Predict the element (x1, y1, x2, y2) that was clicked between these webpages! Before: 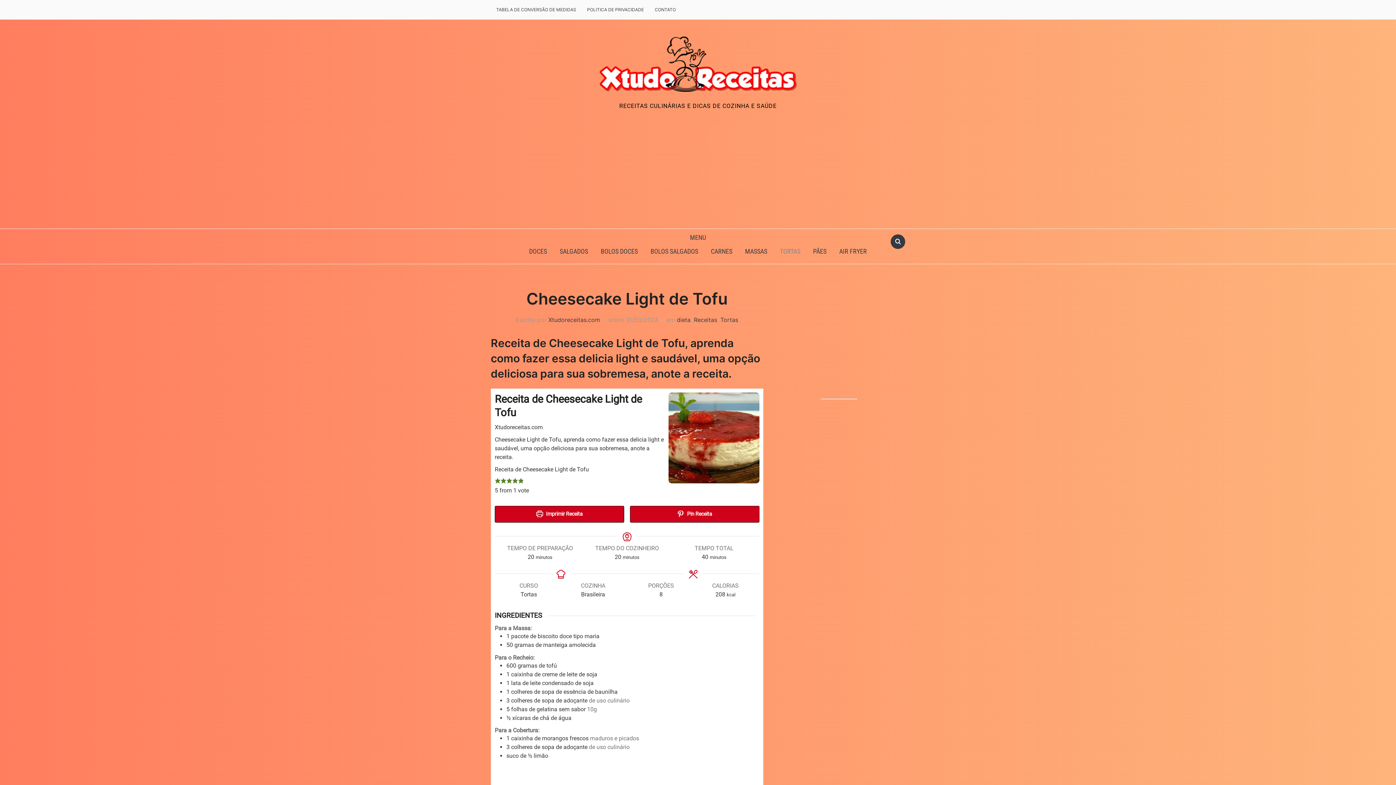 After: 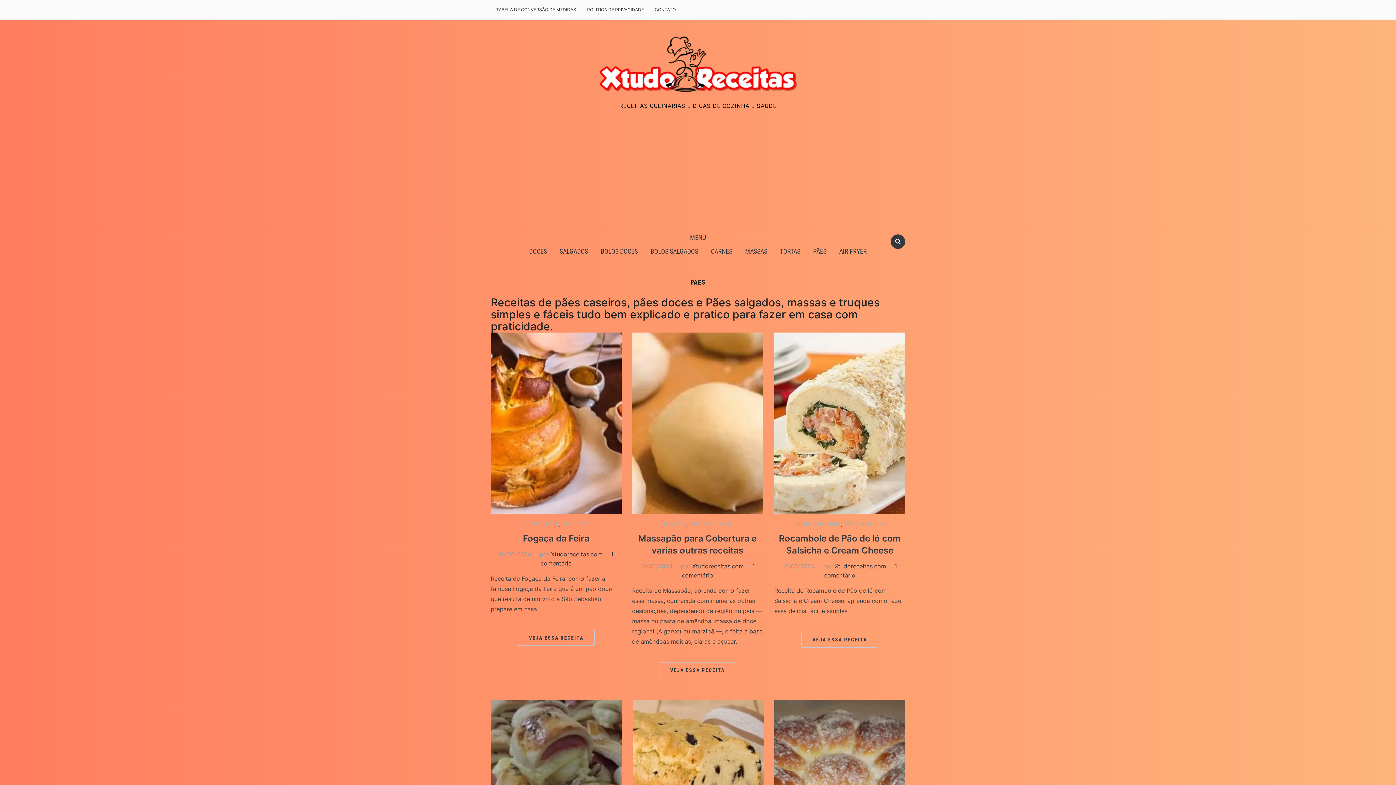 Action: bbox: (807, 242, 832, 260) label: PÃES